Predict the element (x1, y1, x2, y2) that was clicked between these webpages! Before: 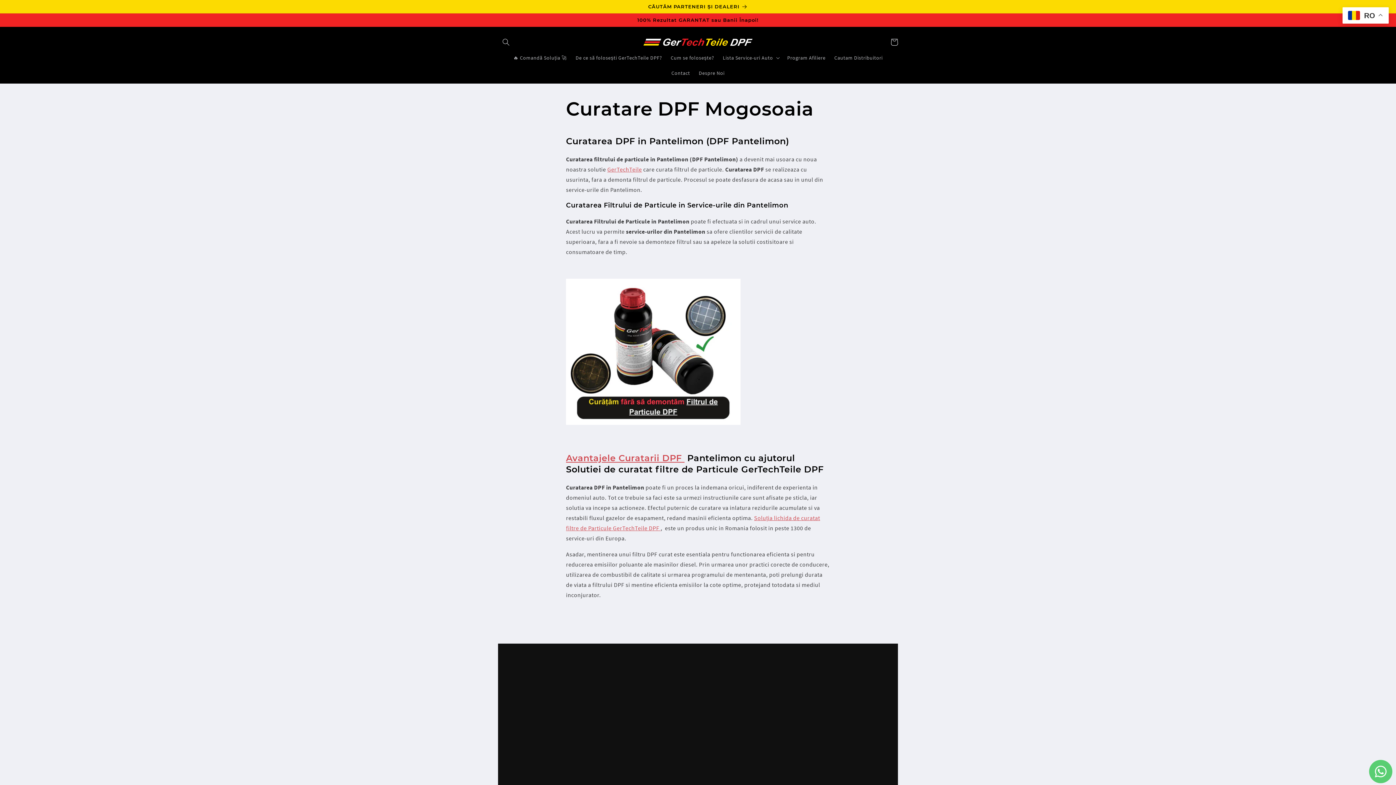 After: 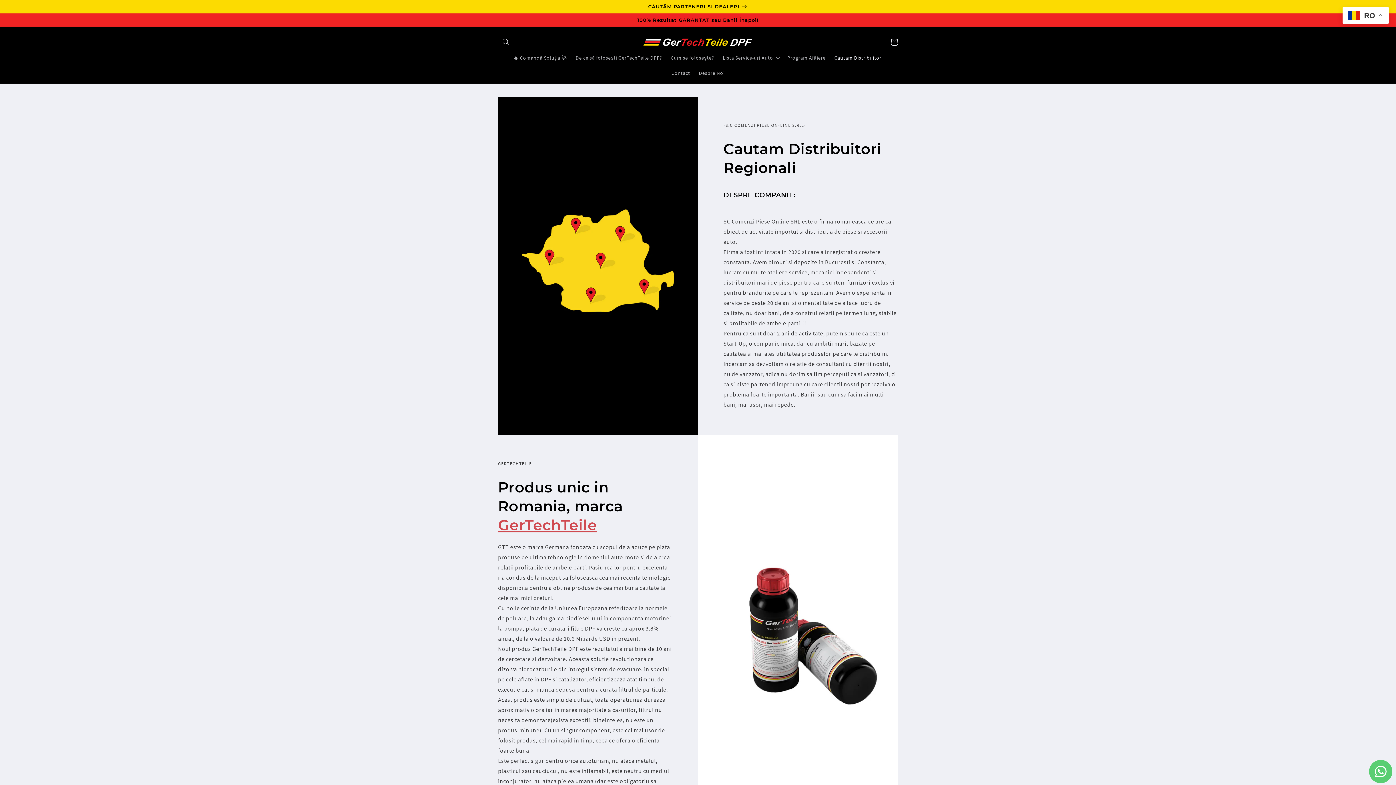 Action: label: CĂUTĂM PARTENERI ȘI DEALERI bbox: (0, 0, 1396, 13)